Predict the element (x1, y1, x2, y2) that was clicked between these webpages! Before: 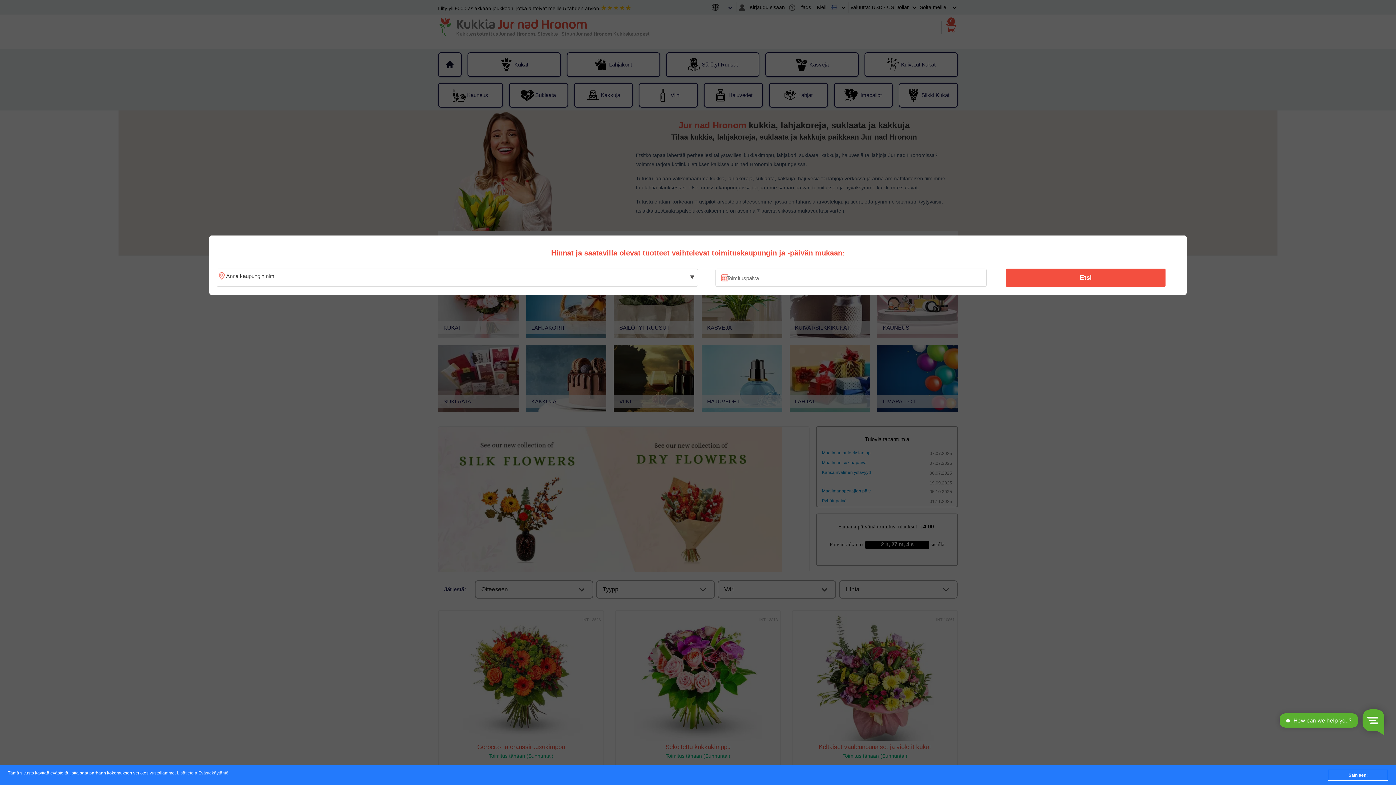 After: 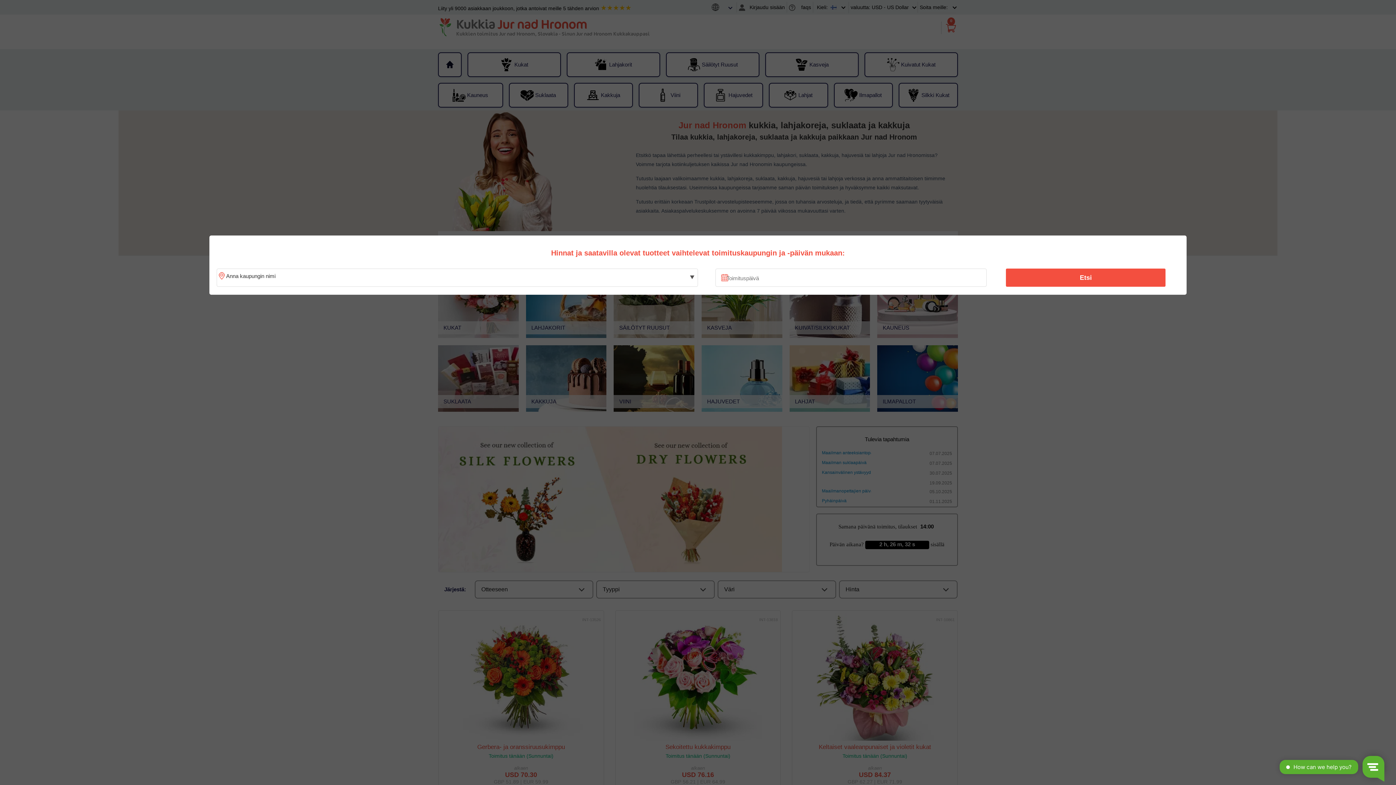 Action: bbox: (1328, 770, 1388, 781) label: Sain sen!